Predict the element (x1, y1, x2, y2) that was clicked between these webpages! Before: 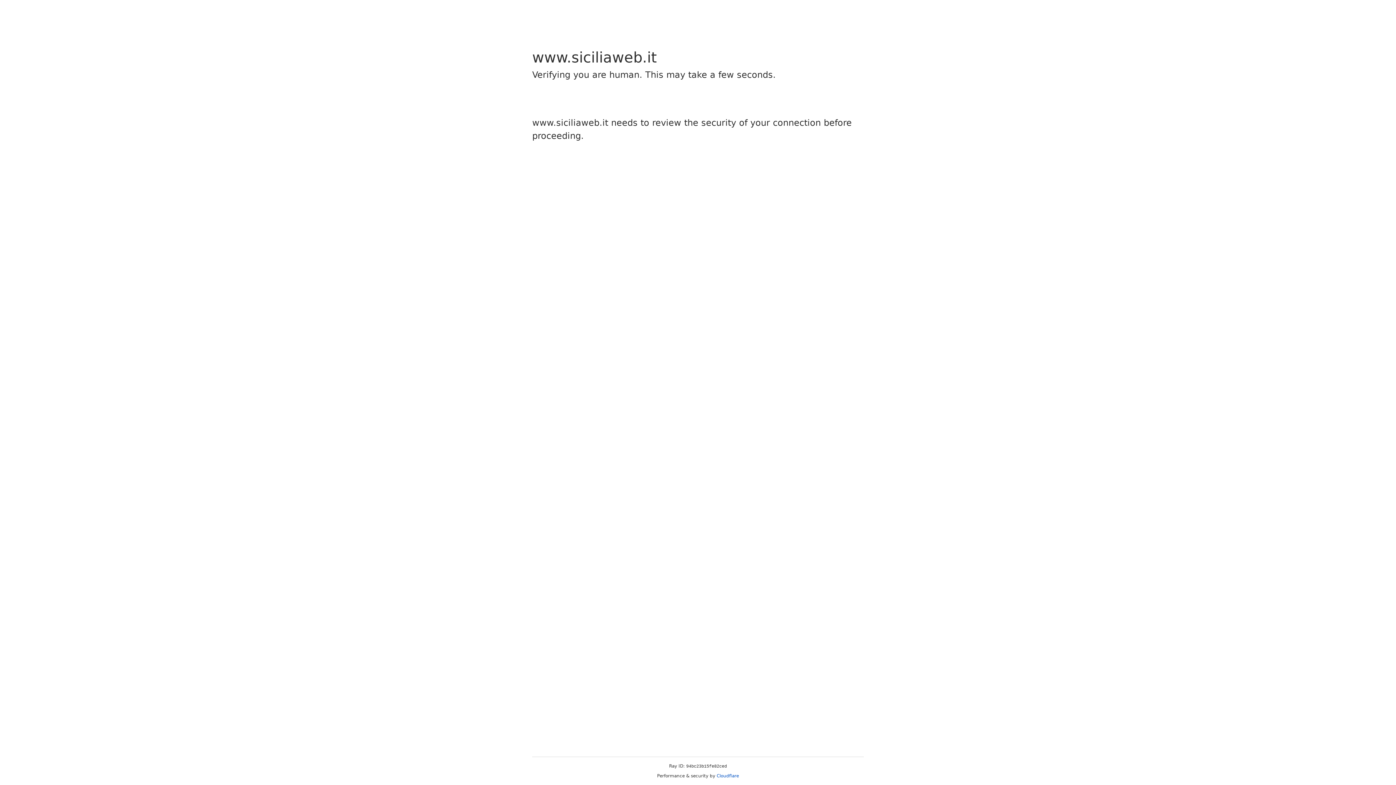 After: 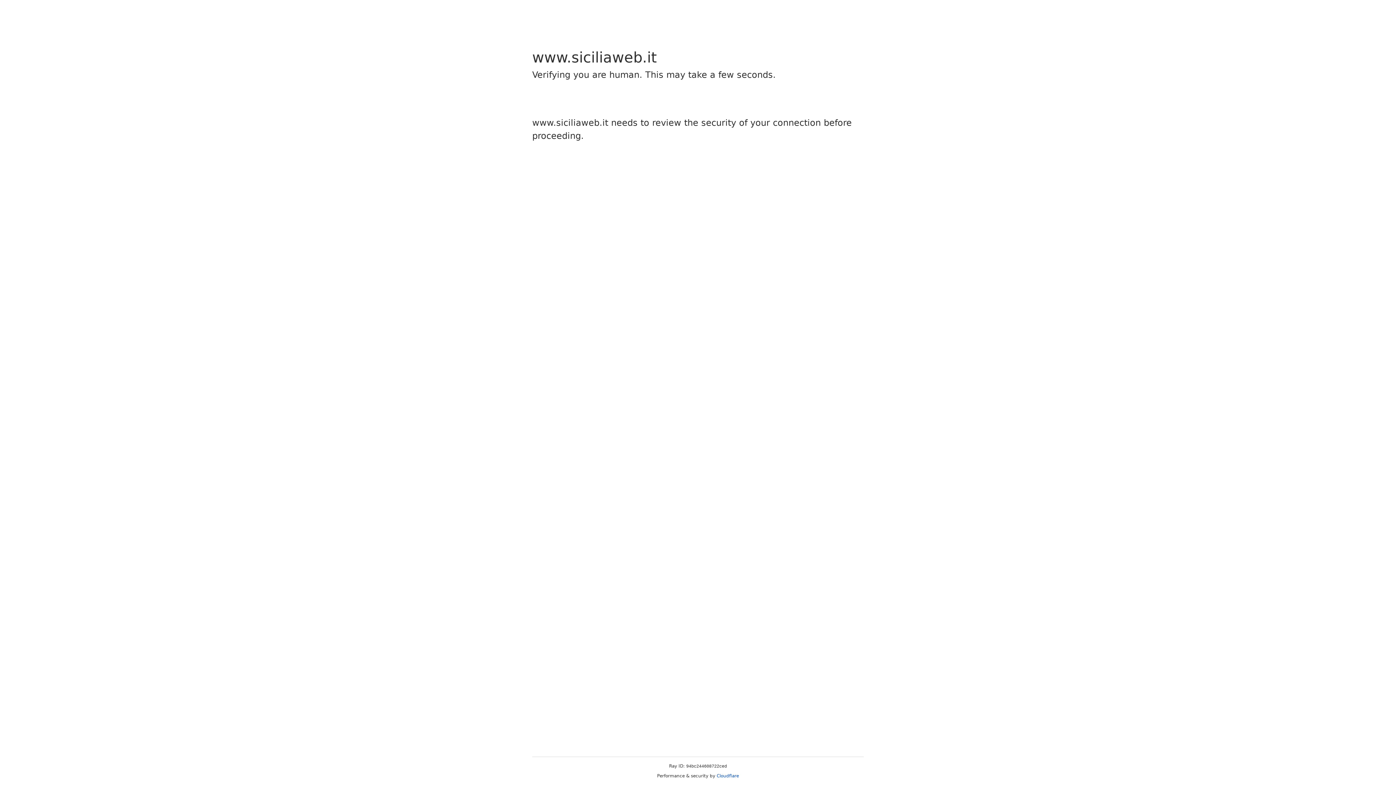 Action: label: Cloudflare bbox: (716, 773, 739, 778)